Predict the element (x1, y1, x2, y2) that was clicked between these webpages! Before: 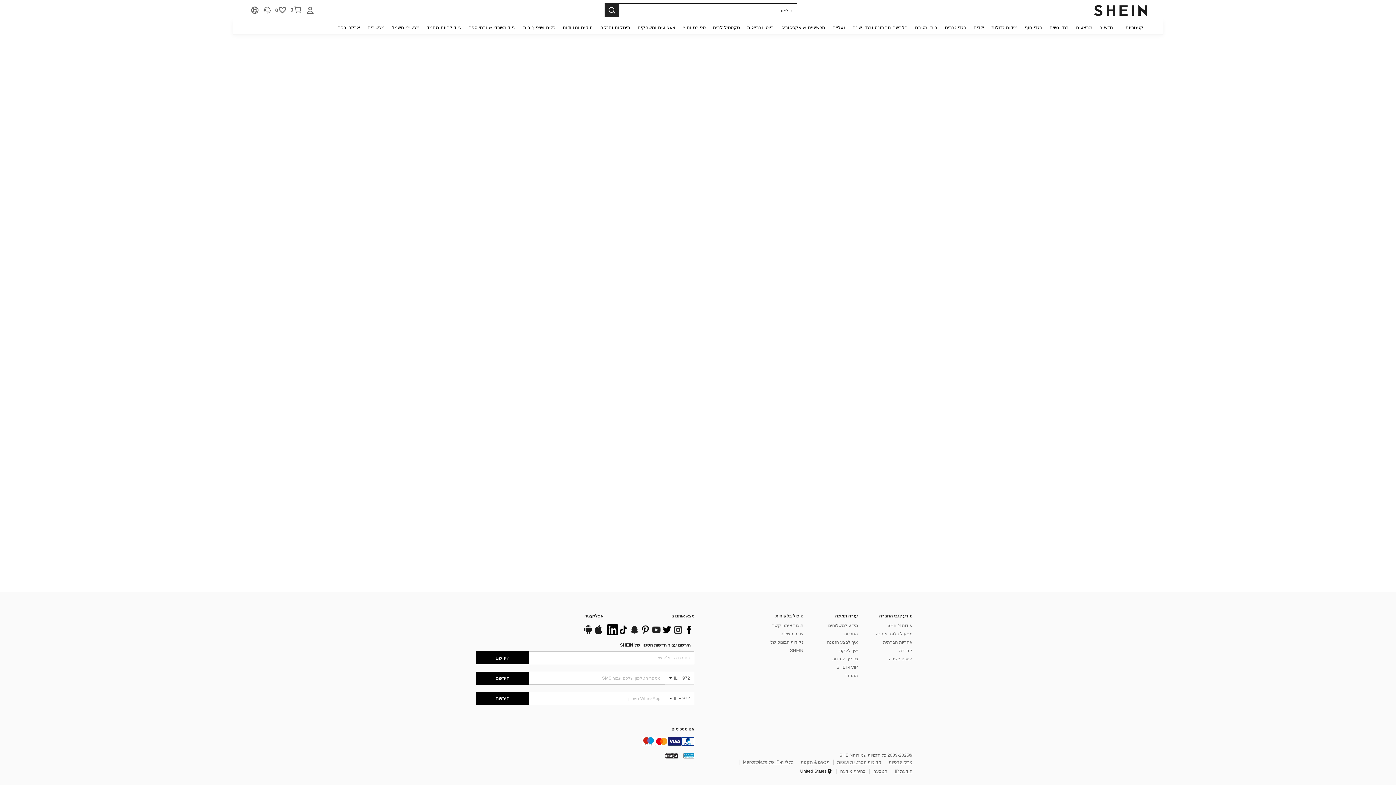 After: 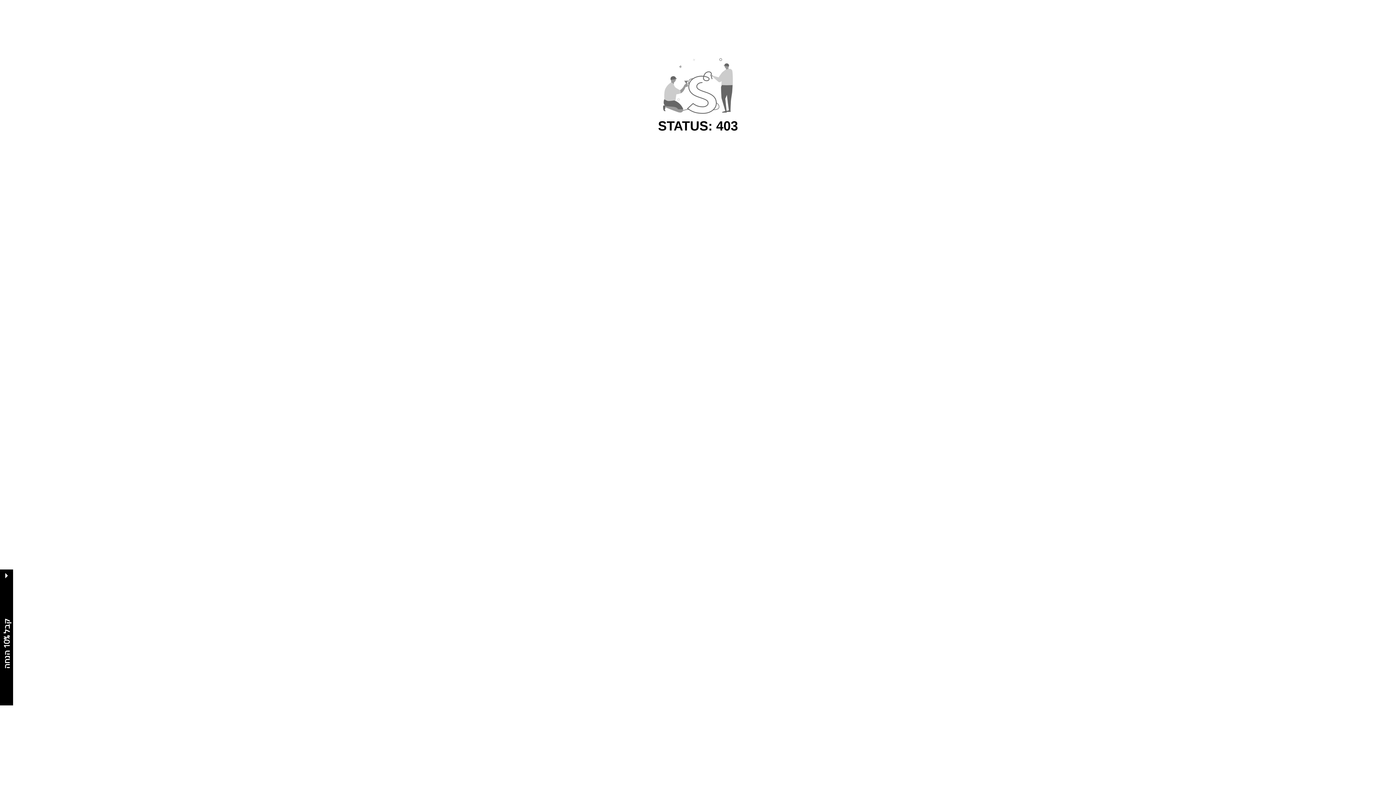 Action: bbox: (604, 3, 619, 17)